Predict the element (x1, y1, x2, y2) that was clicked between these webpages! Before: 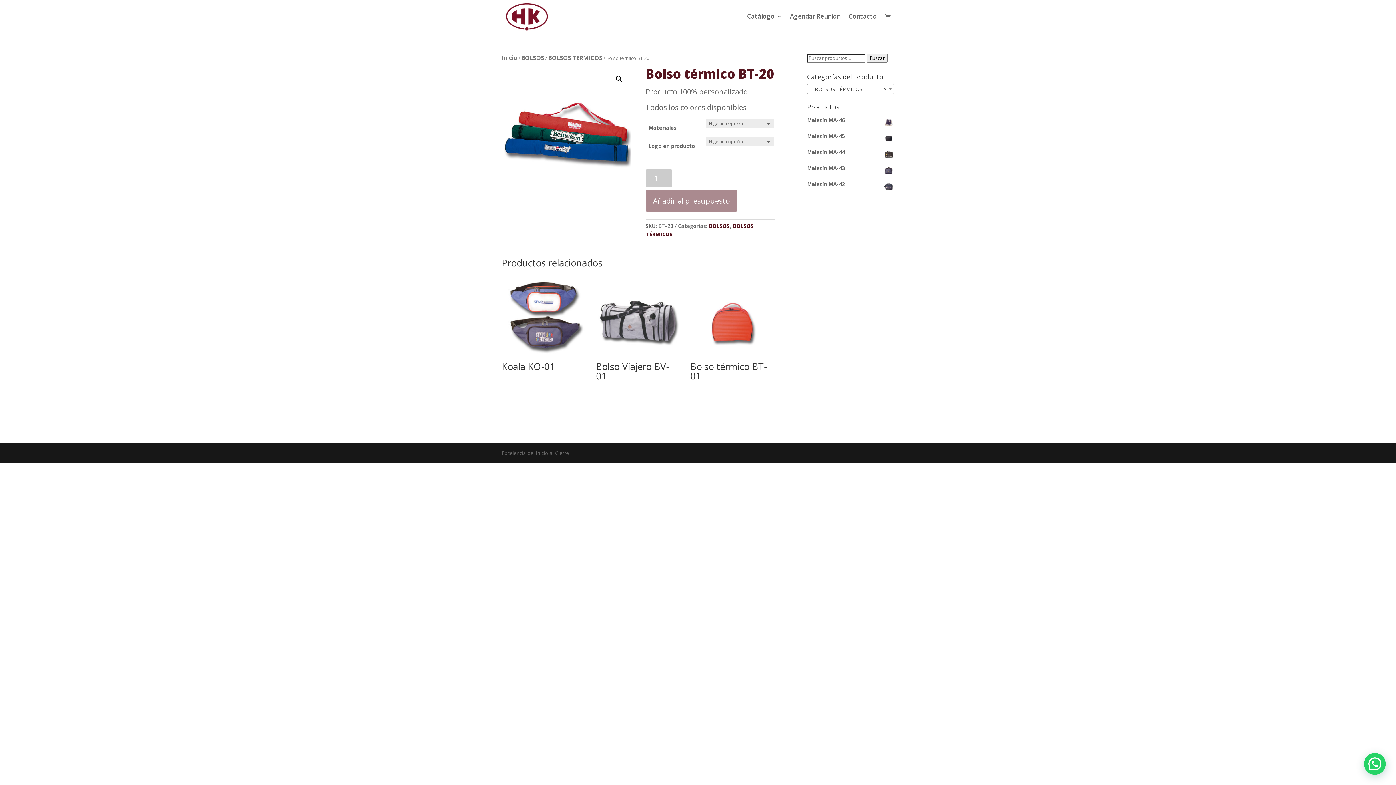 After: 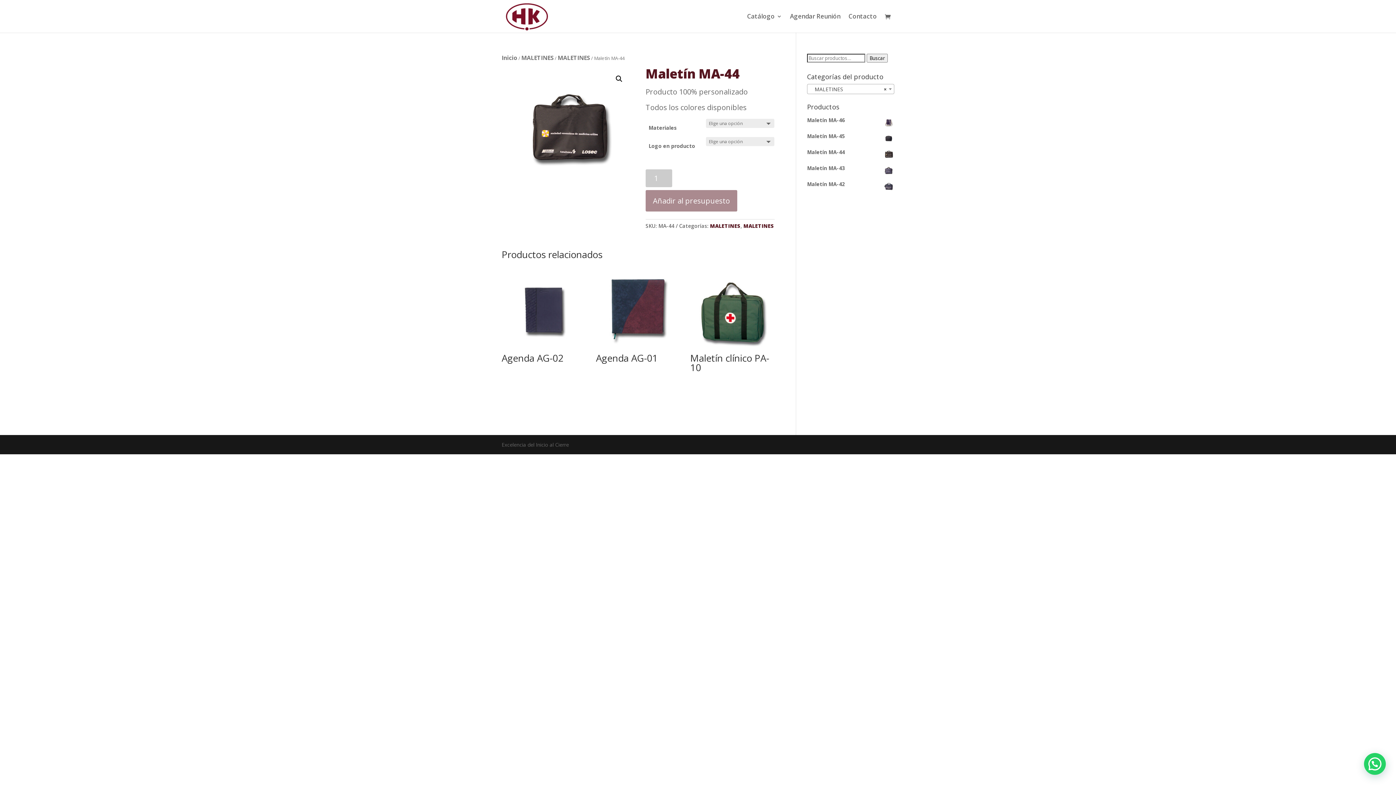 Action: bbox: (807, 148, 894, 156) label: Maletín MA-44